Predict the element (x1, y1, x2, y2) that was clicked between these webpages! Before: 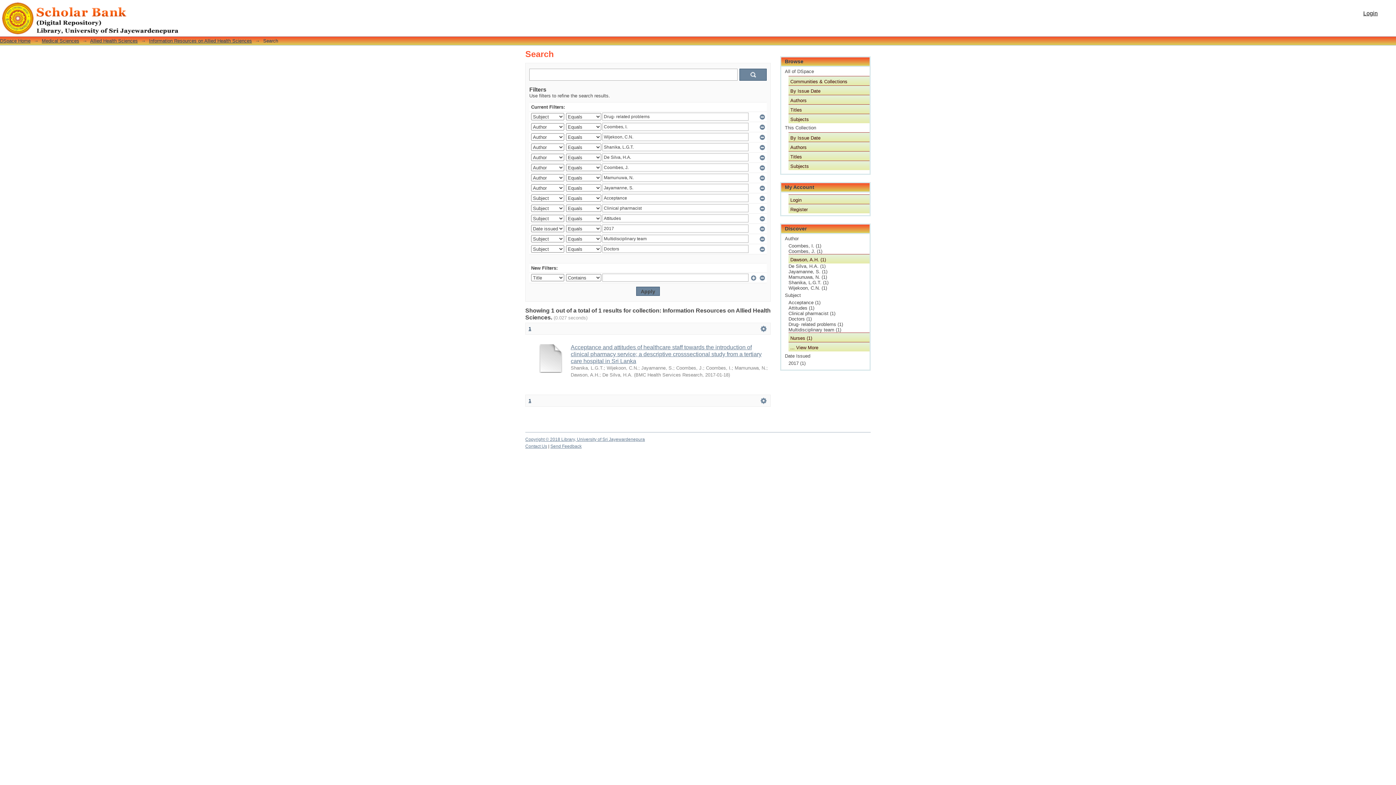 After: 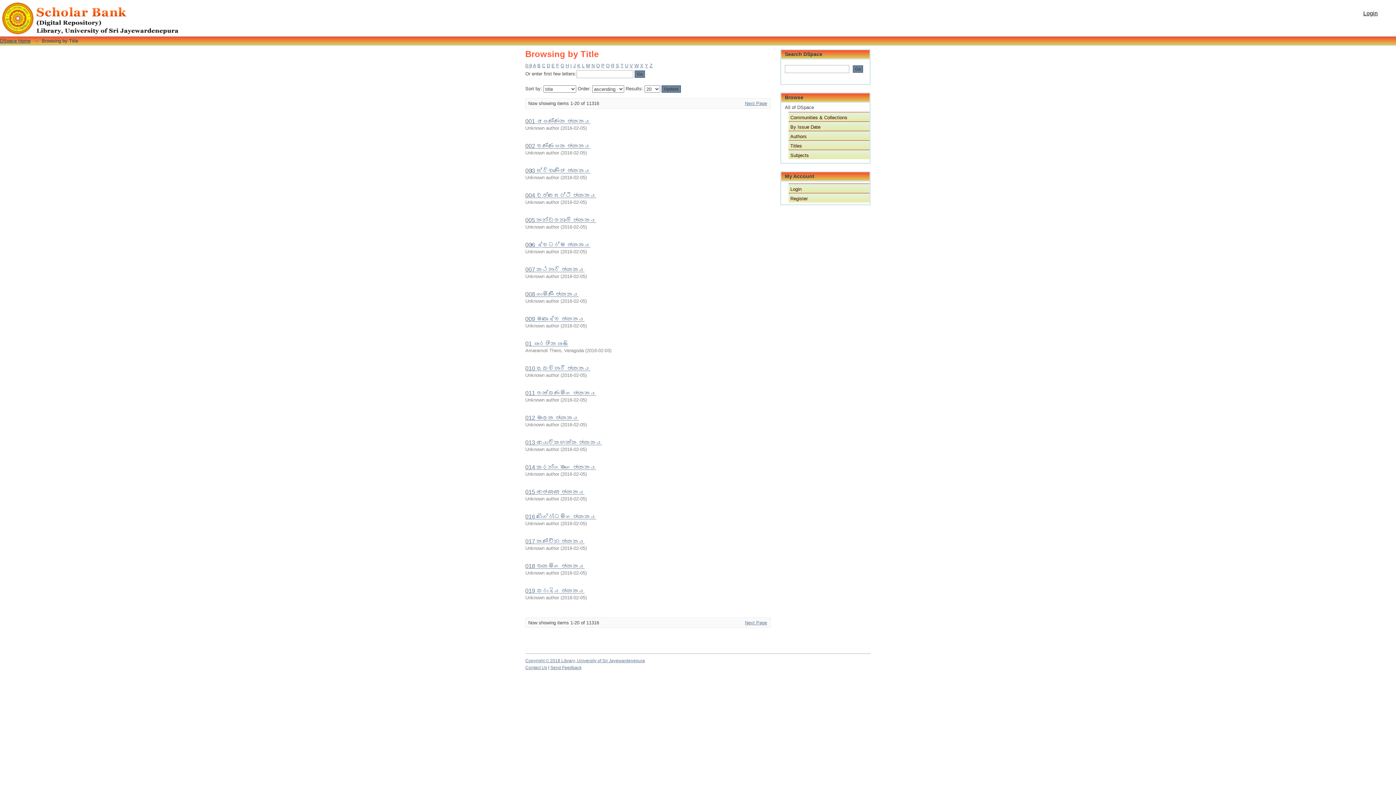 Action: bbox: (788, 104, 869, 113) label: Titles